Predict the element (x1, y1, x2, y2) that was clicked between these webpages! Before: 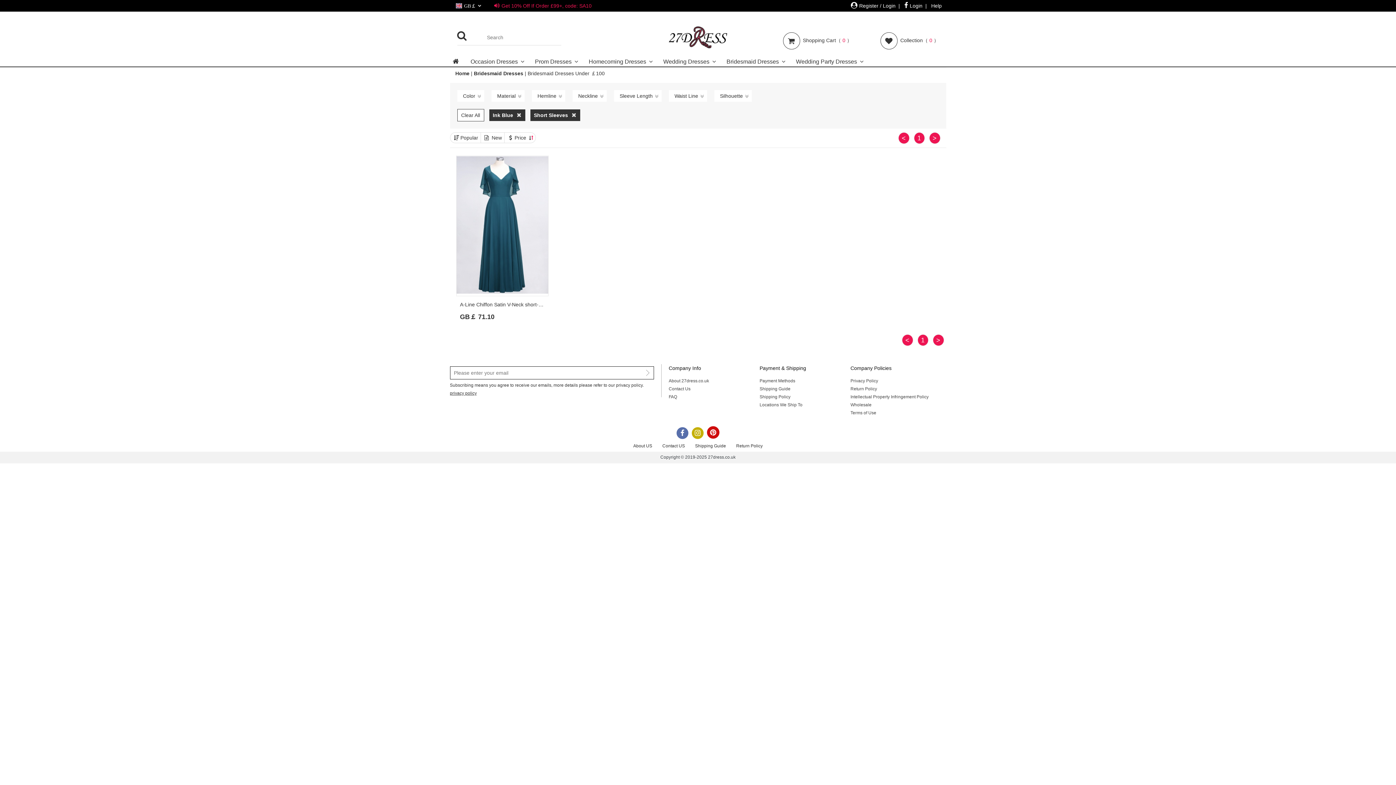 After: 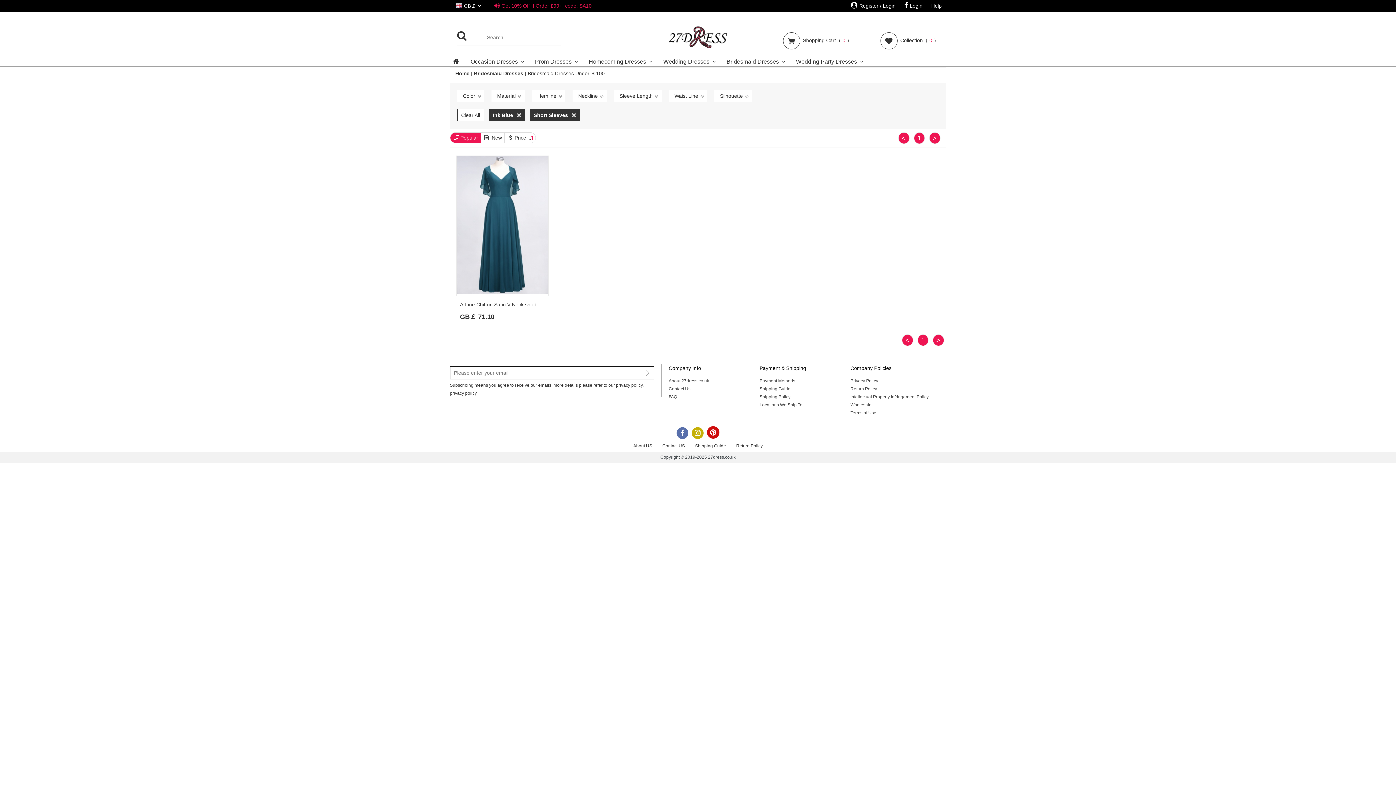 Action: bbox: (460, 134, 478, 140) label: Popular